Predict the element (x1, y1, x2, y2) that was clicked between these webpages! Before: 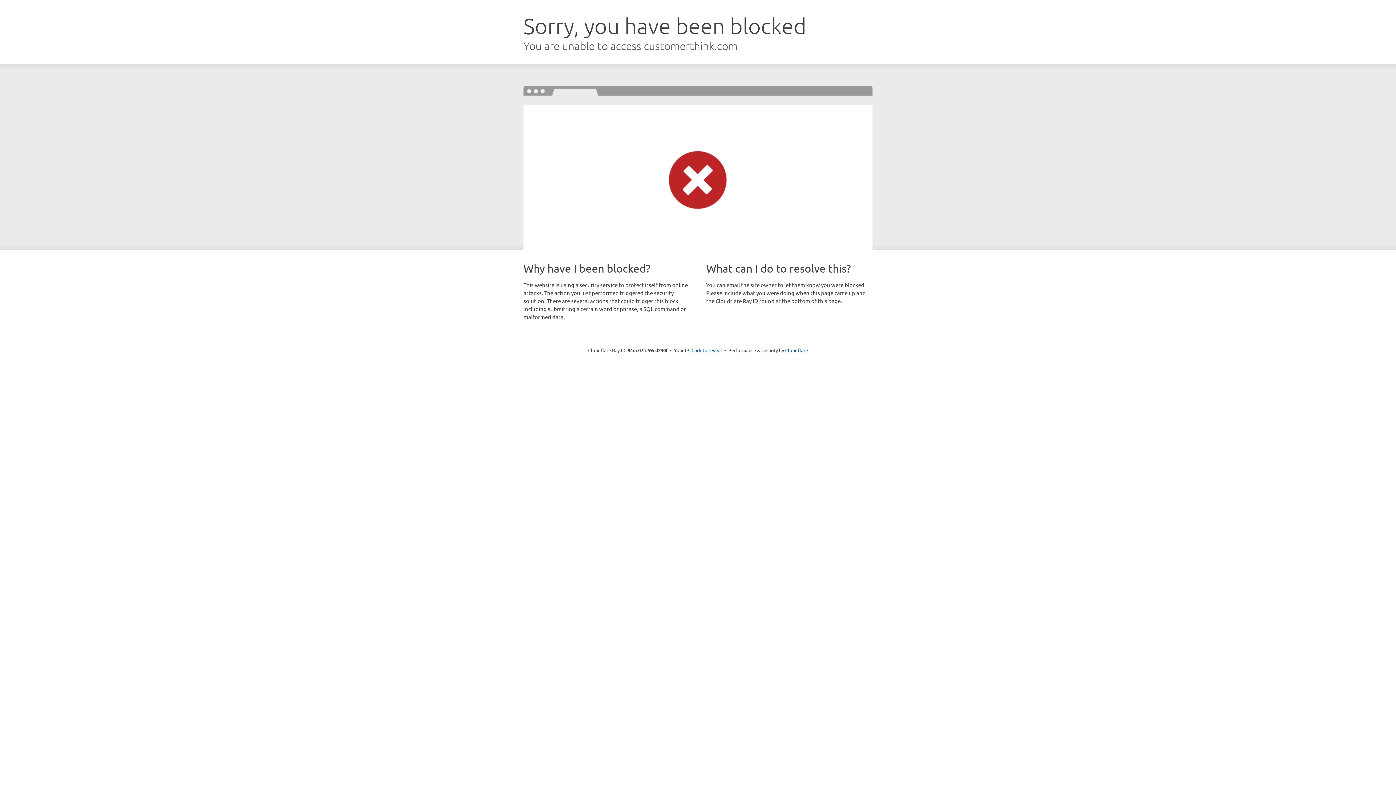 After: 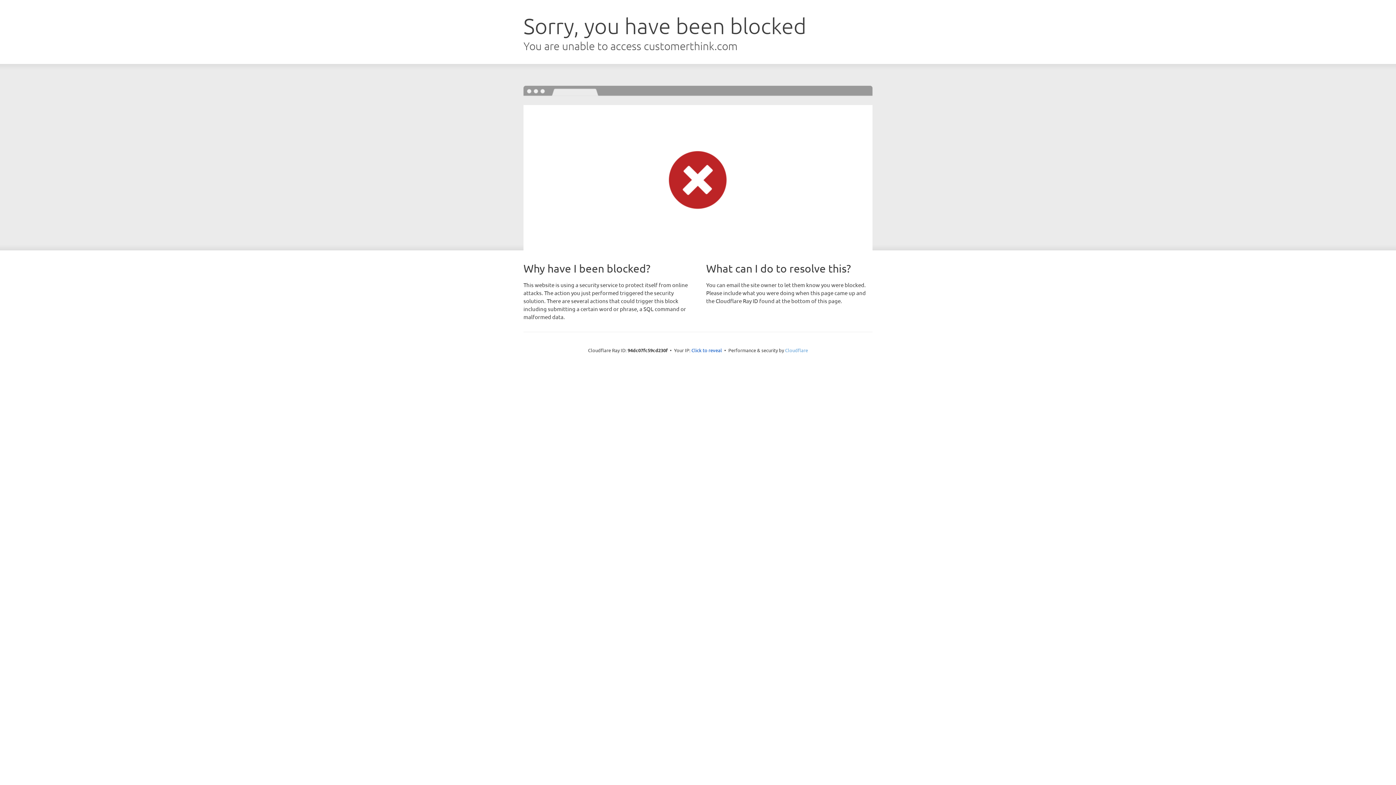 Action: bbox: (785, 347, 808, 353) label: Cloudflare